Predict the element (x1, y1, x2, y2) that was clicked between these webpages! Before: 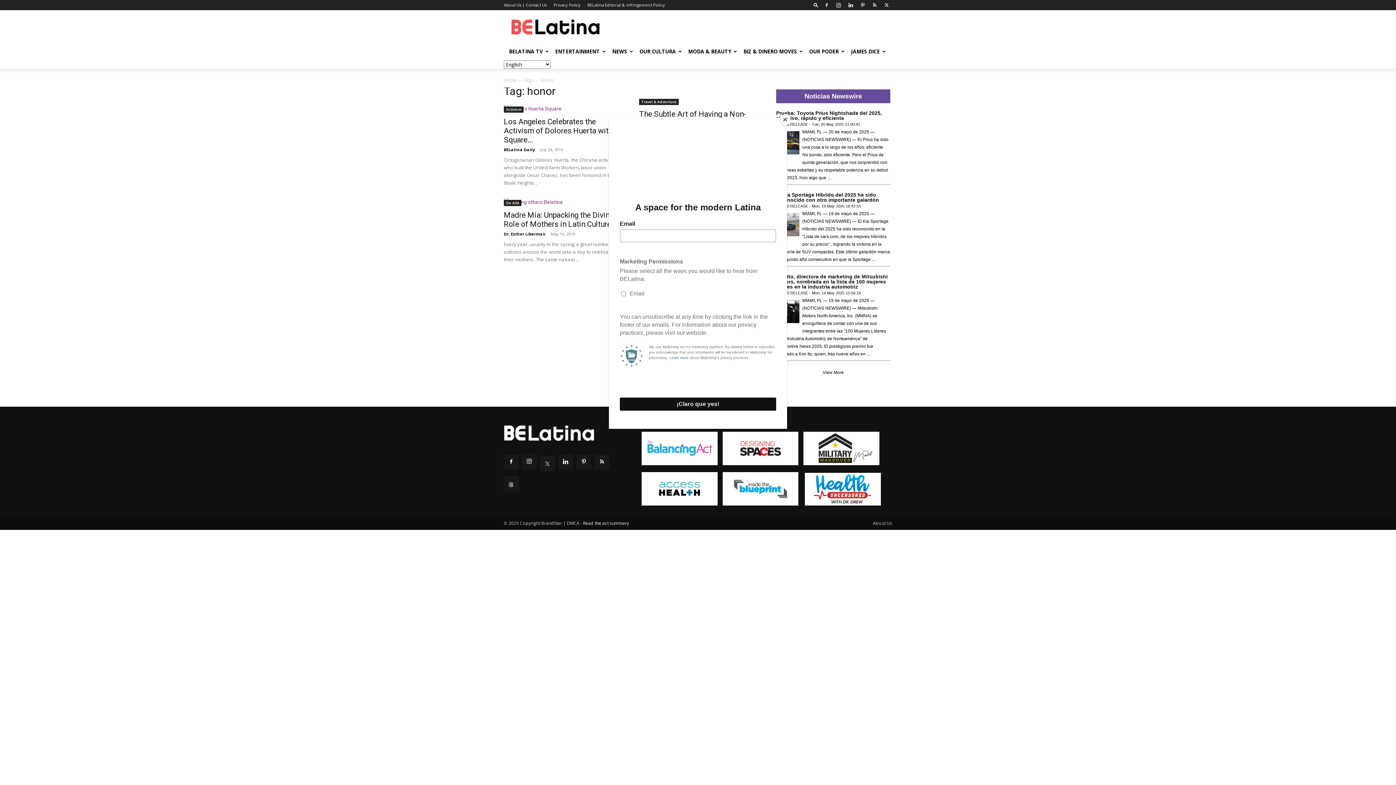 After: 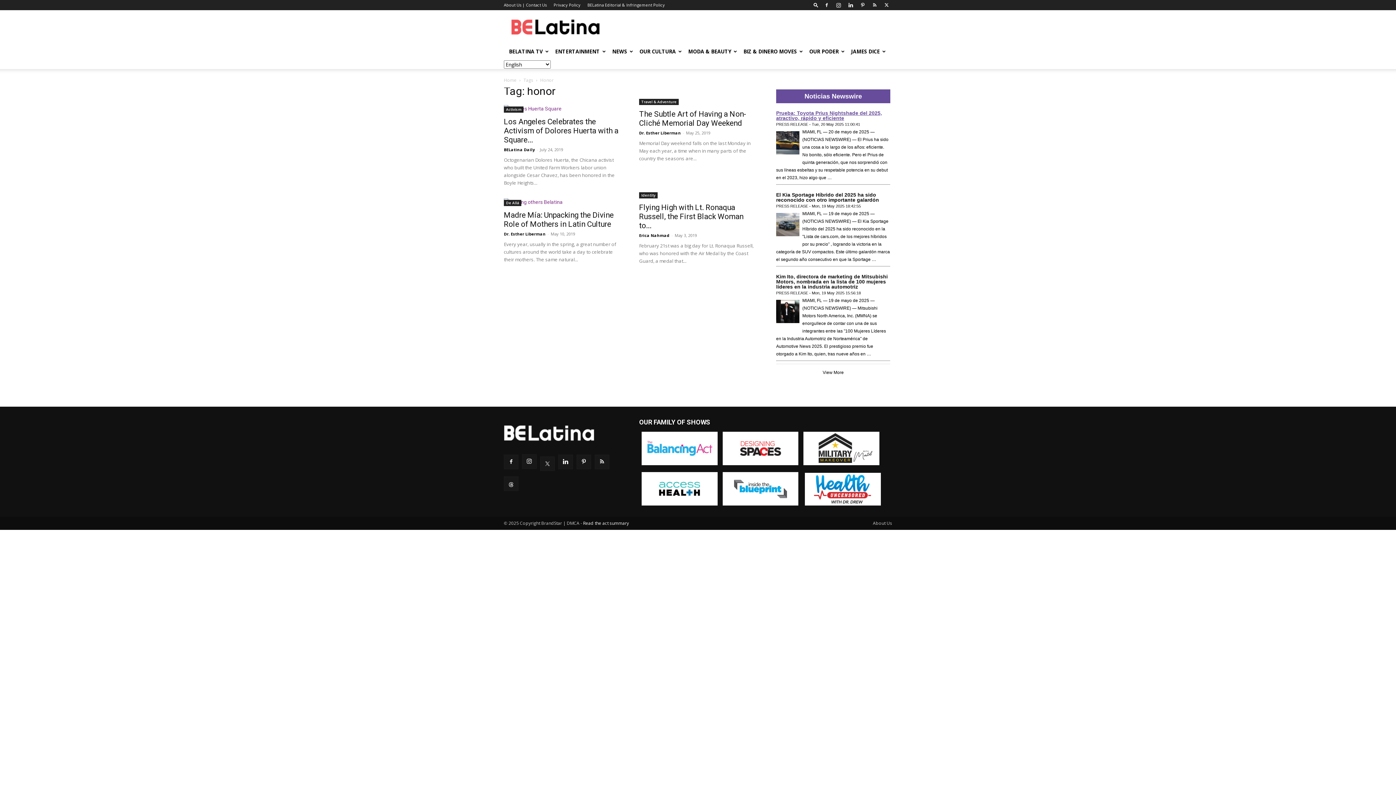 Action: label: Close bbox: (780, 114, 790, 125)